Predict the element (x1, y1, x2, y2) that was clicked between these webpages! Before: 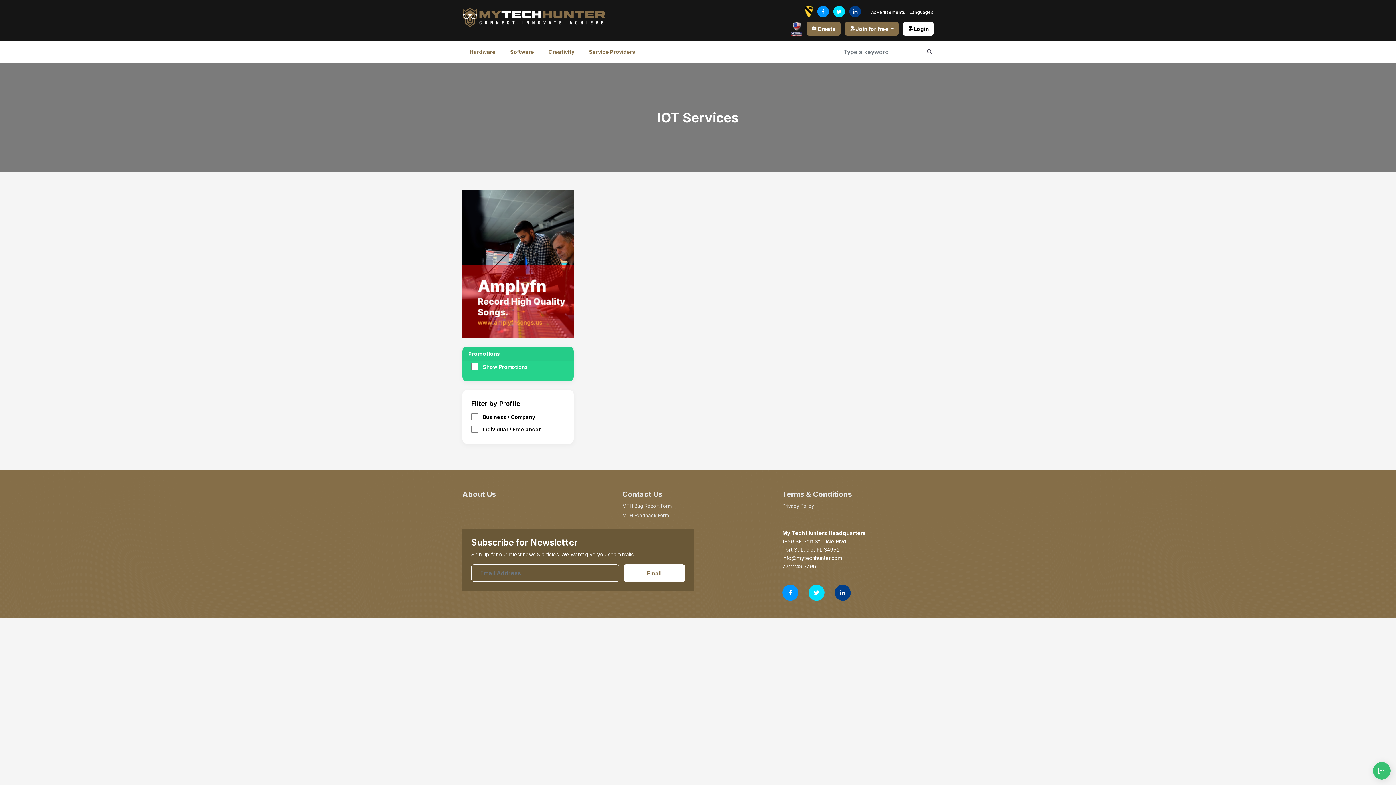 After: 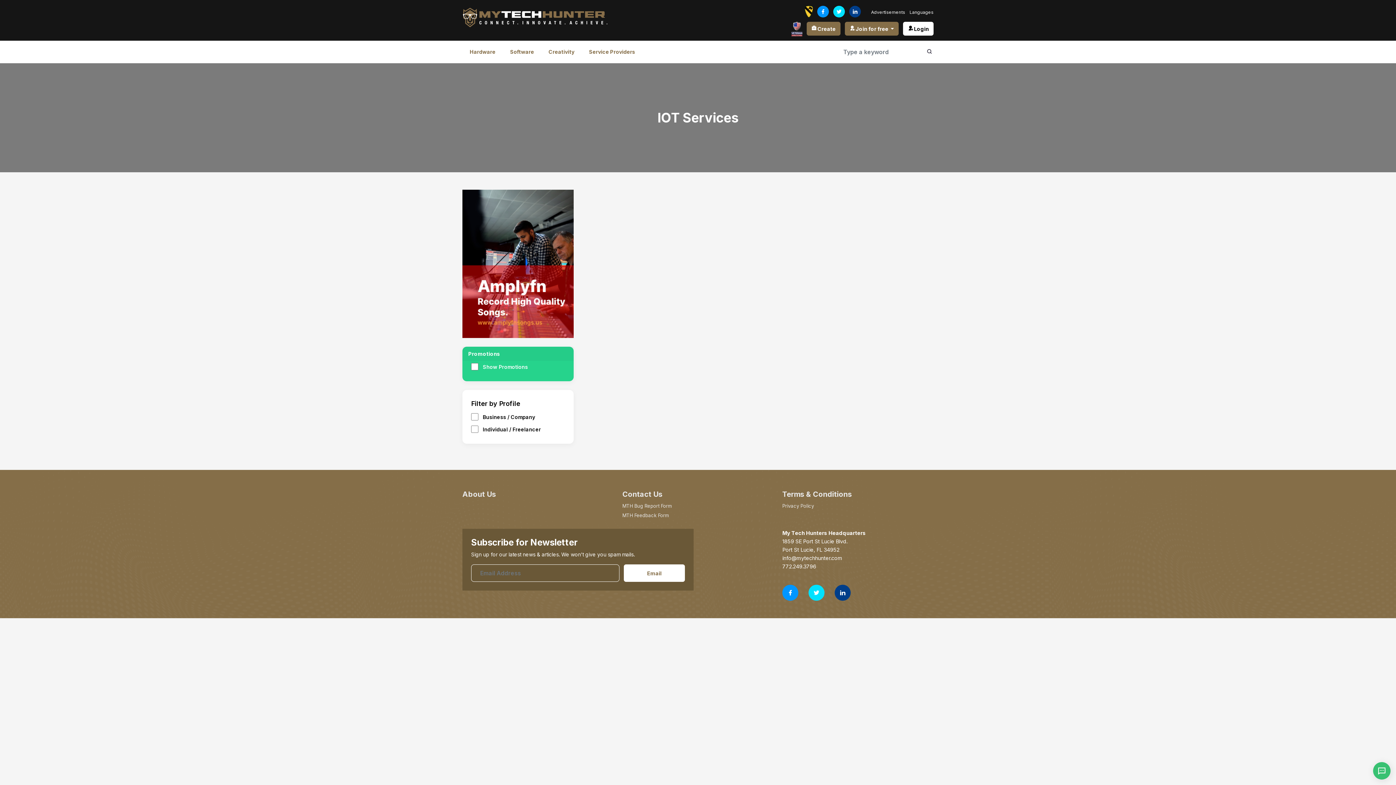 Action: bbox: (833, 5, 845, 17)